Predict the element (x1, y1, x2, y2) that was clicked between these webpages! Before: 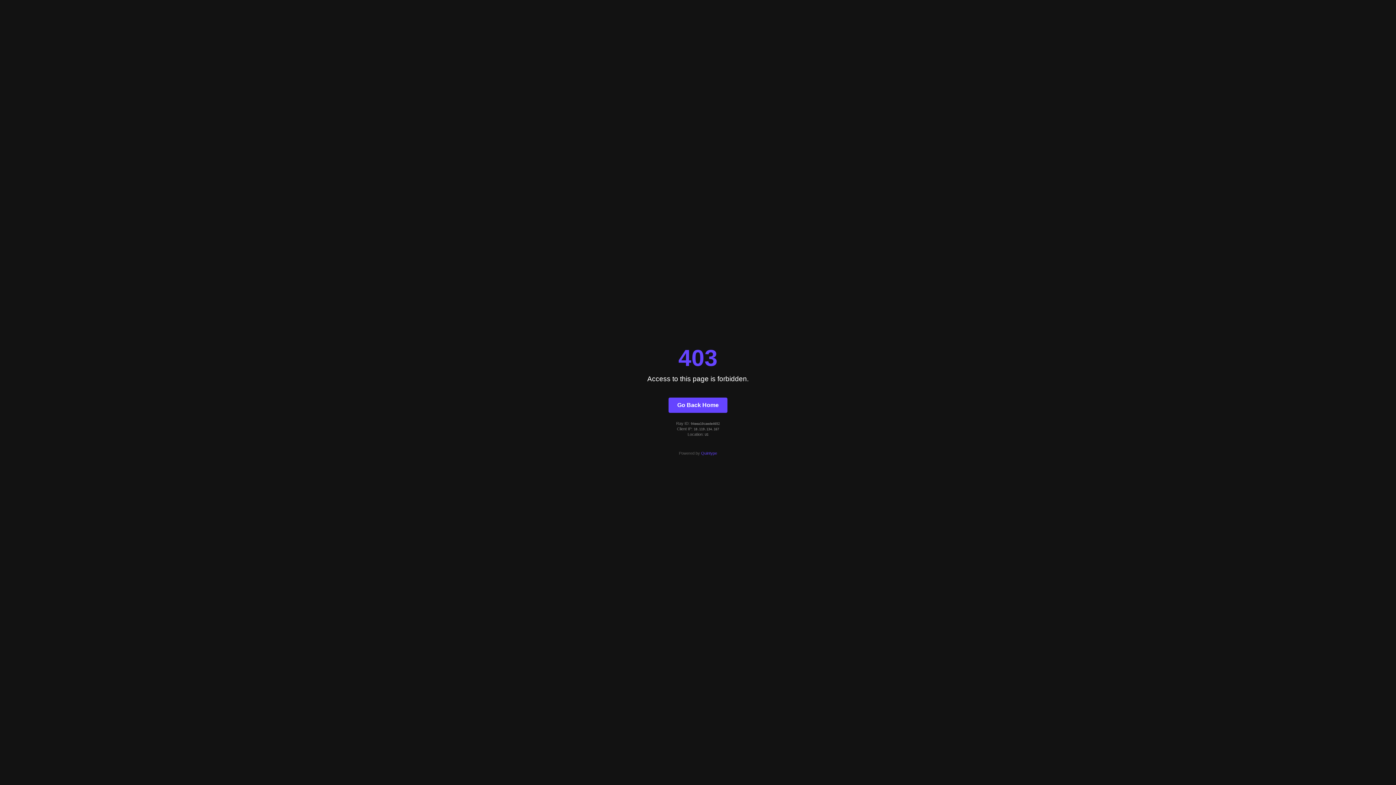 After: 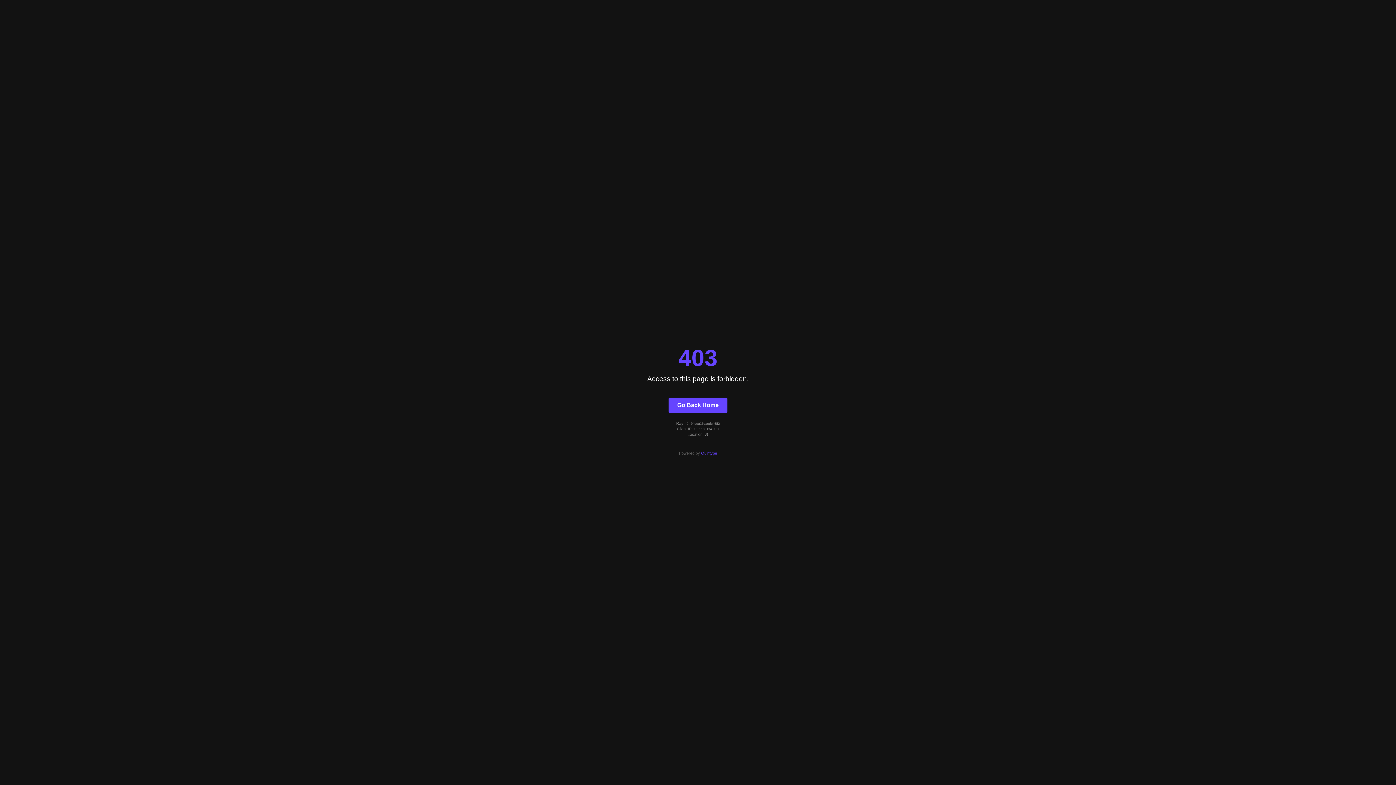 Action: bbox: (701, 451, 717, 455) label: Quintype